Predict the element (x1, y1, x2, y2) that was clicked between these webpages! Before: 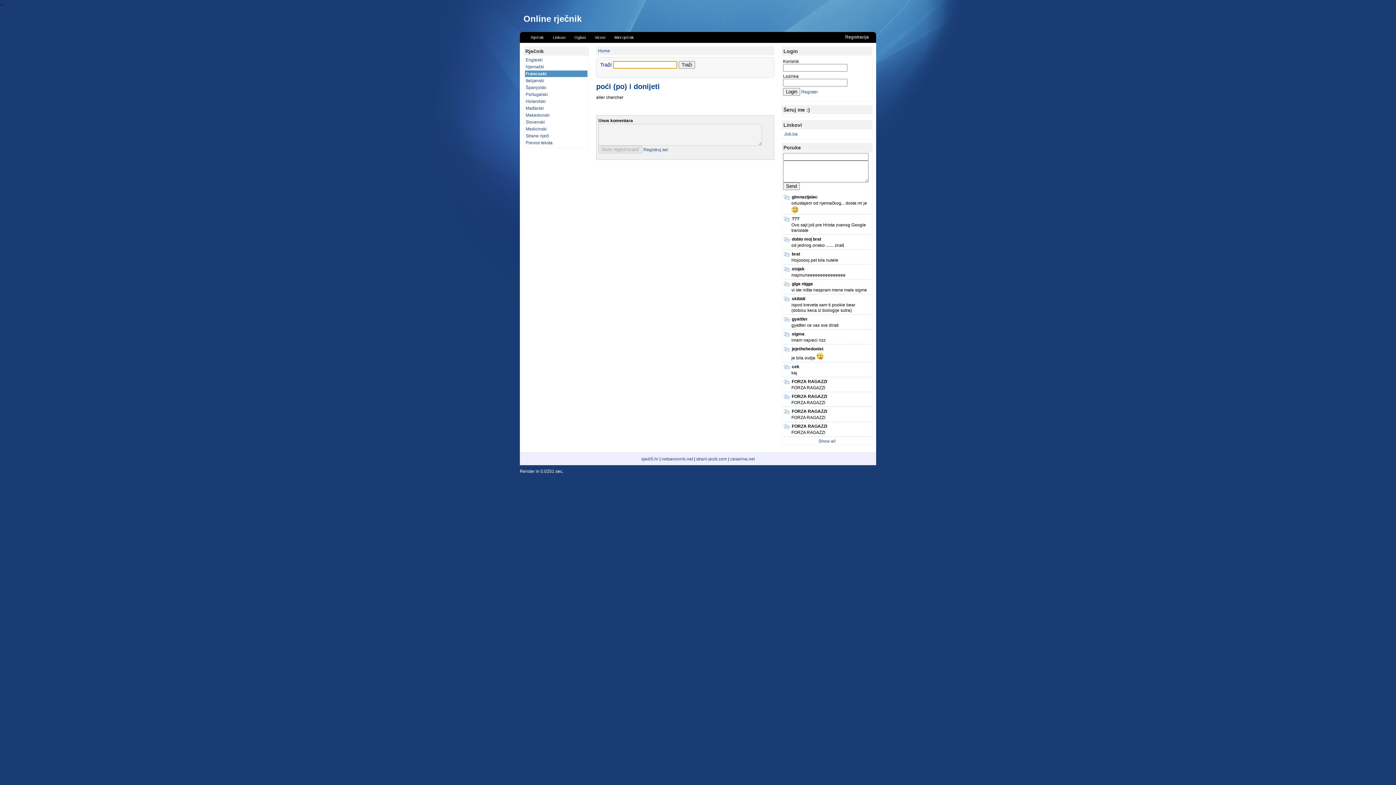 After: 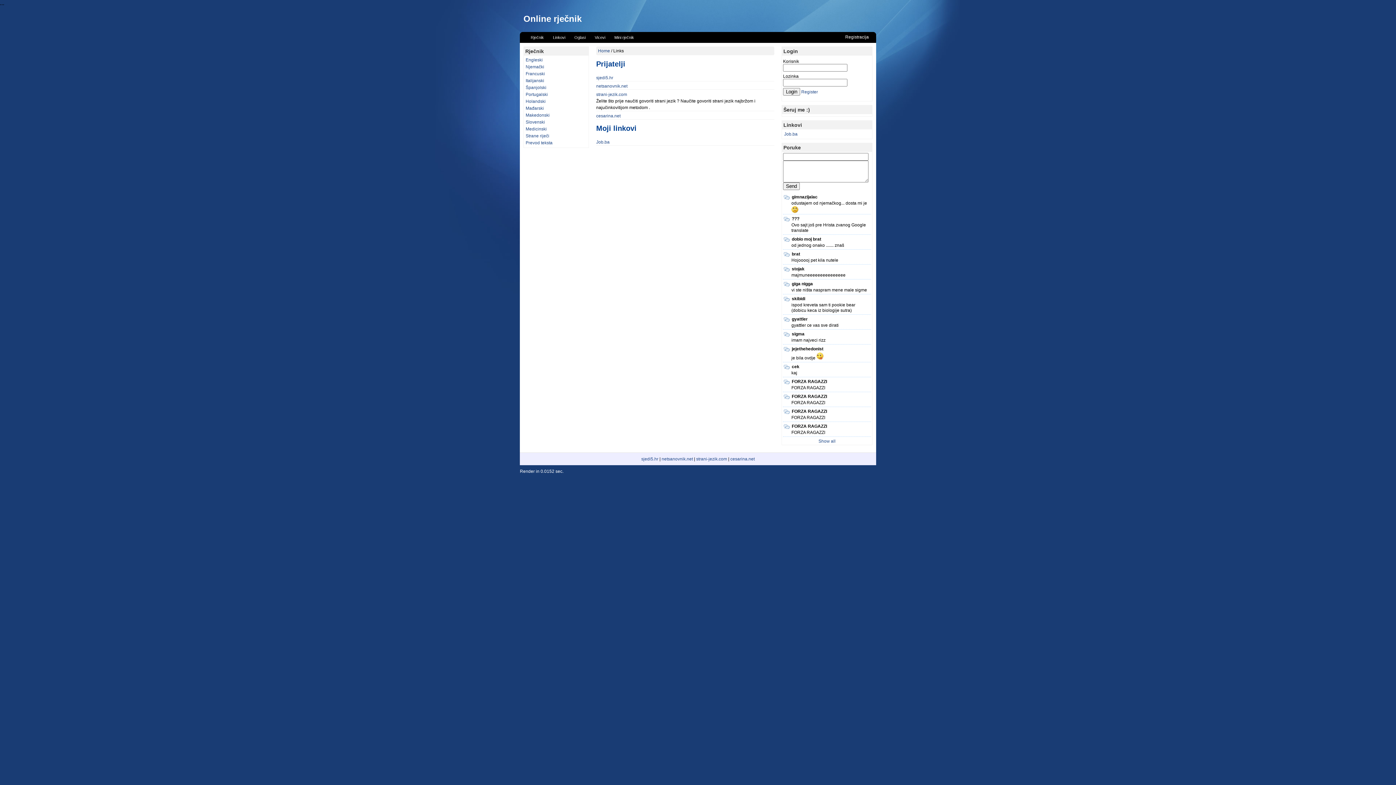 Action: bbox: (549, 32, 570, 42) label: Linkovi